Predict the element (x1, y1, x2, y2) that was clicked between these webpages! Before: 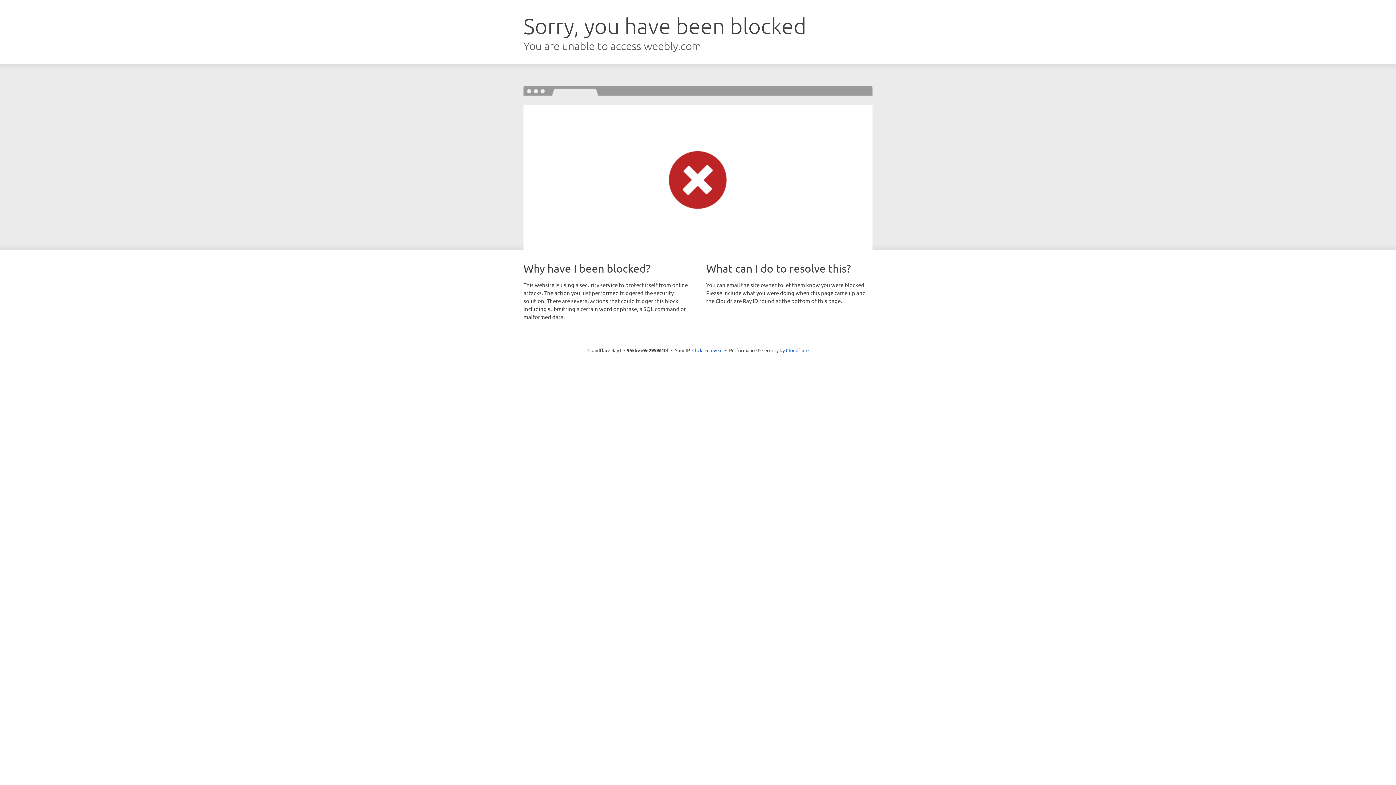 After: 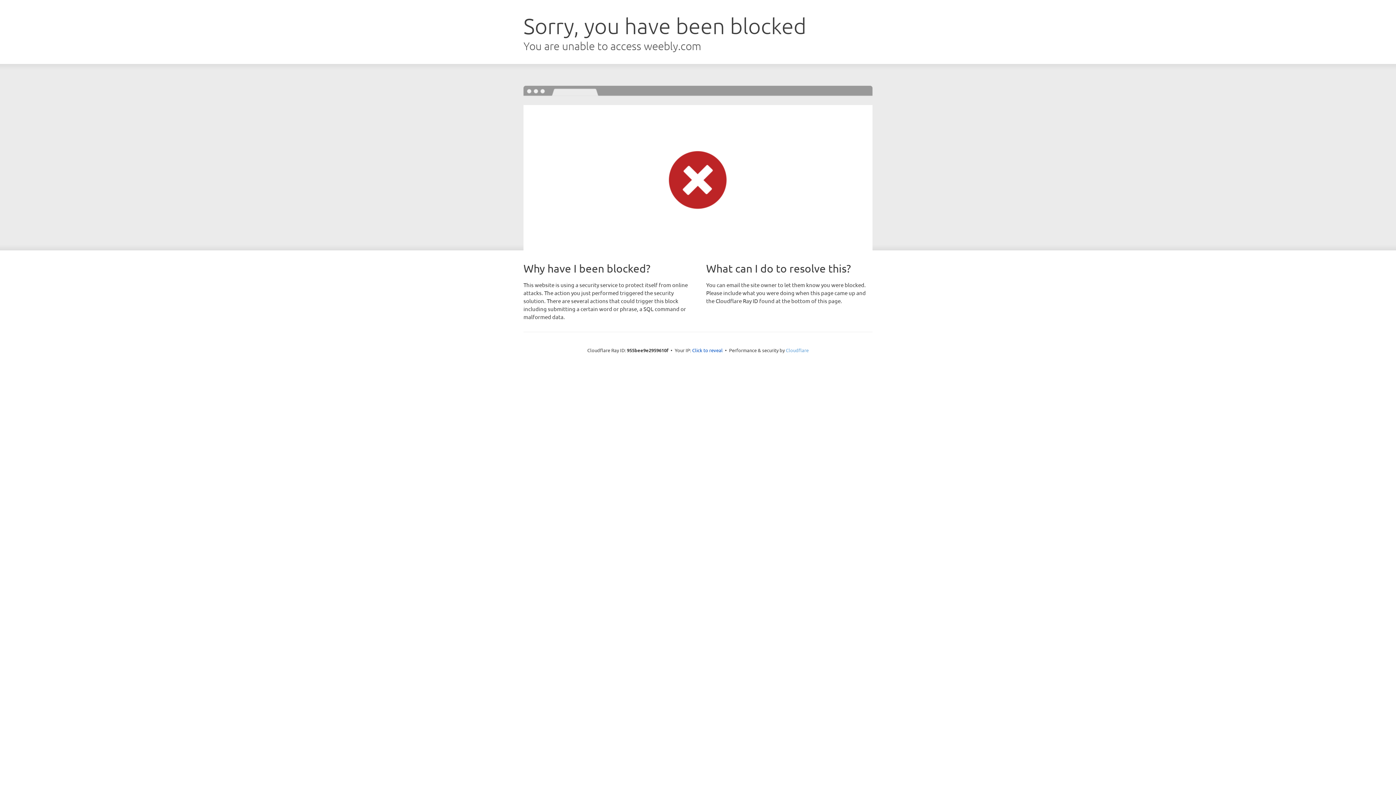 Action: bbox: (786, 347, 808, 353) label: Cloudflare